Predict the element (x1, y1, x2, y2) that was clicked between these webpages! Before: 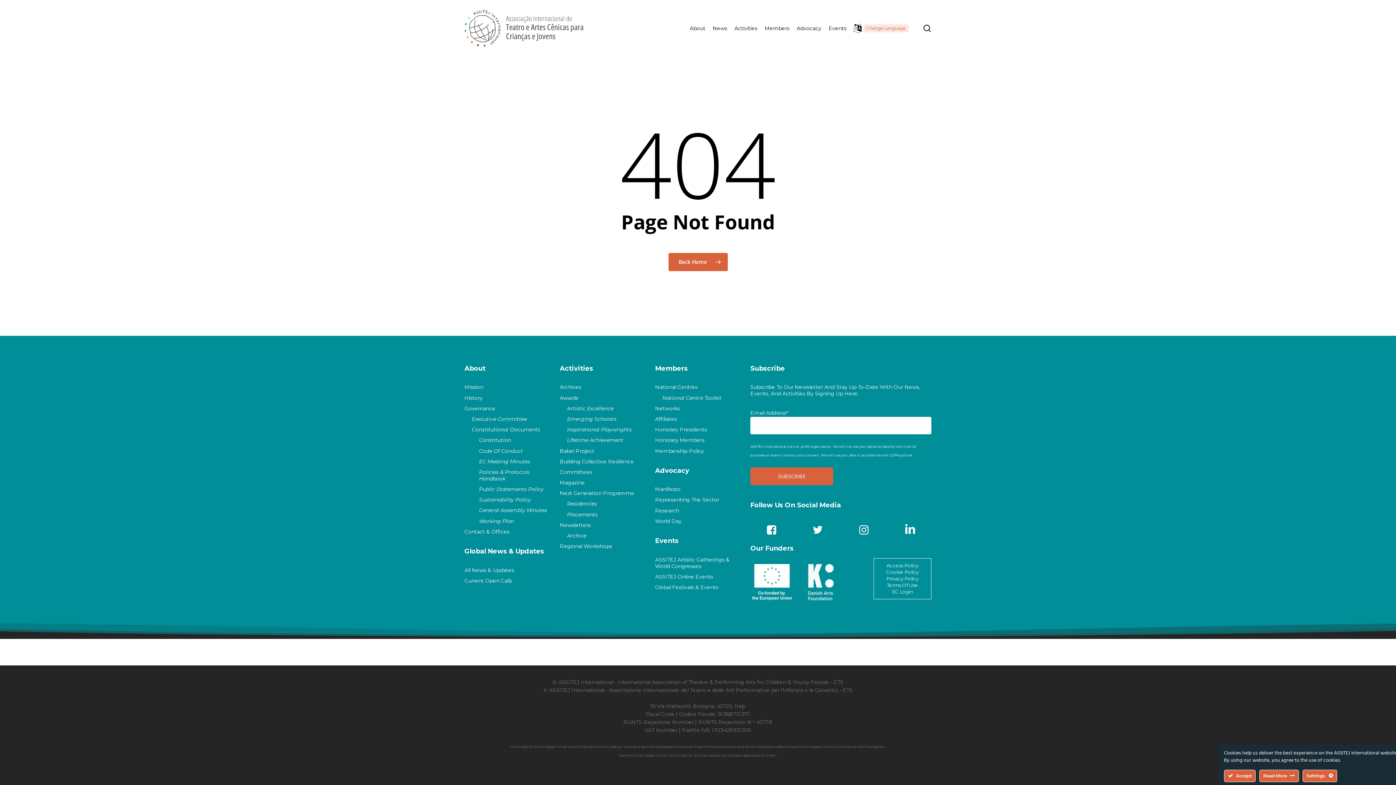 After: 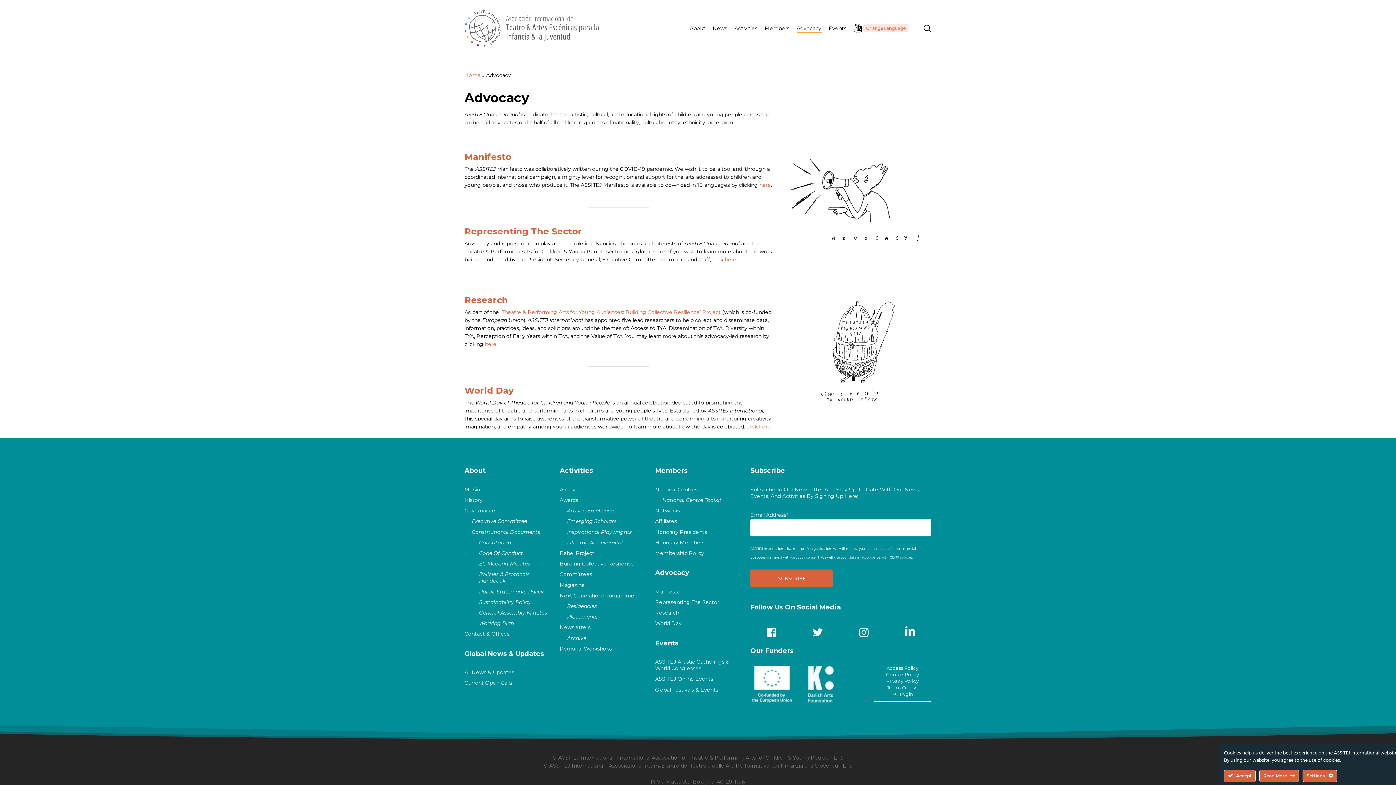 Action: label: Advocacy bbox: (655, 466, 689, 474)